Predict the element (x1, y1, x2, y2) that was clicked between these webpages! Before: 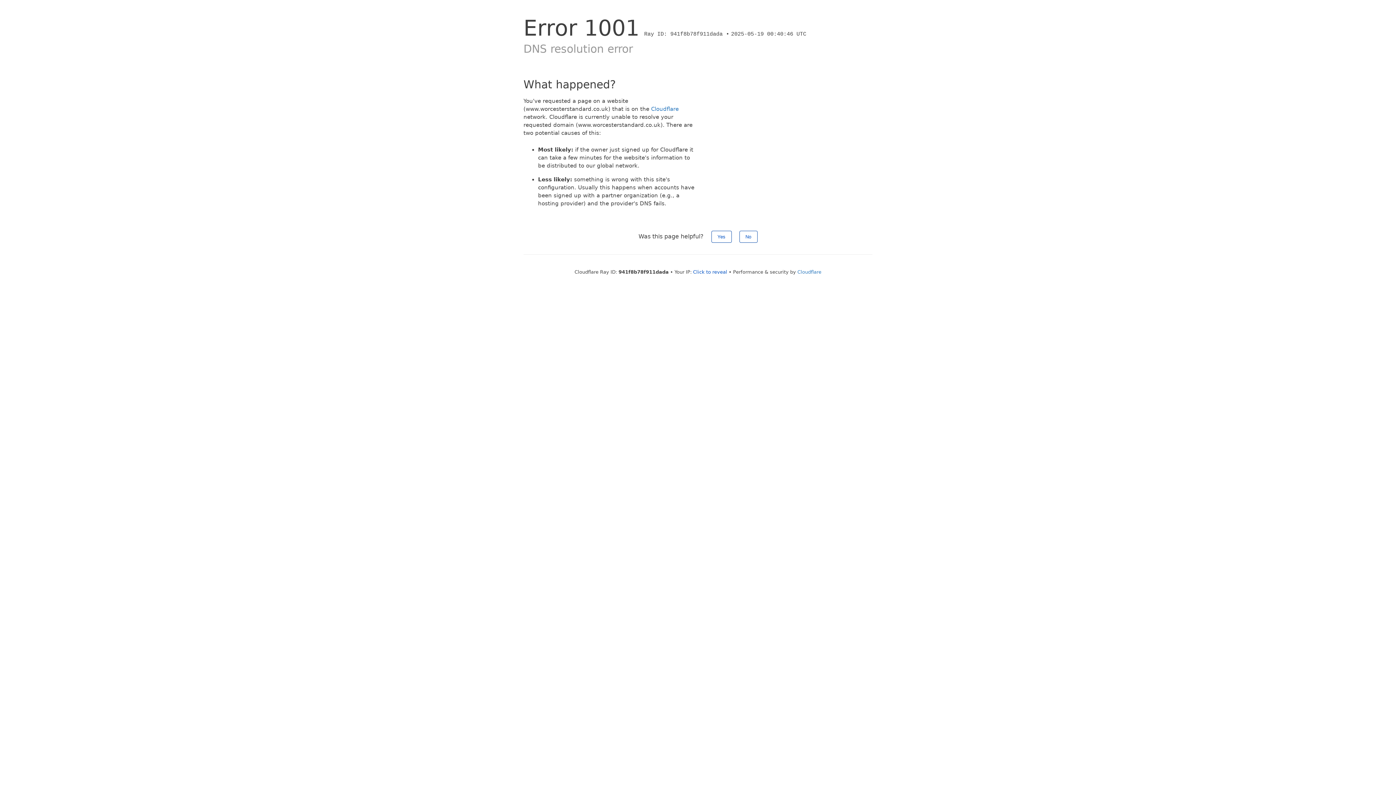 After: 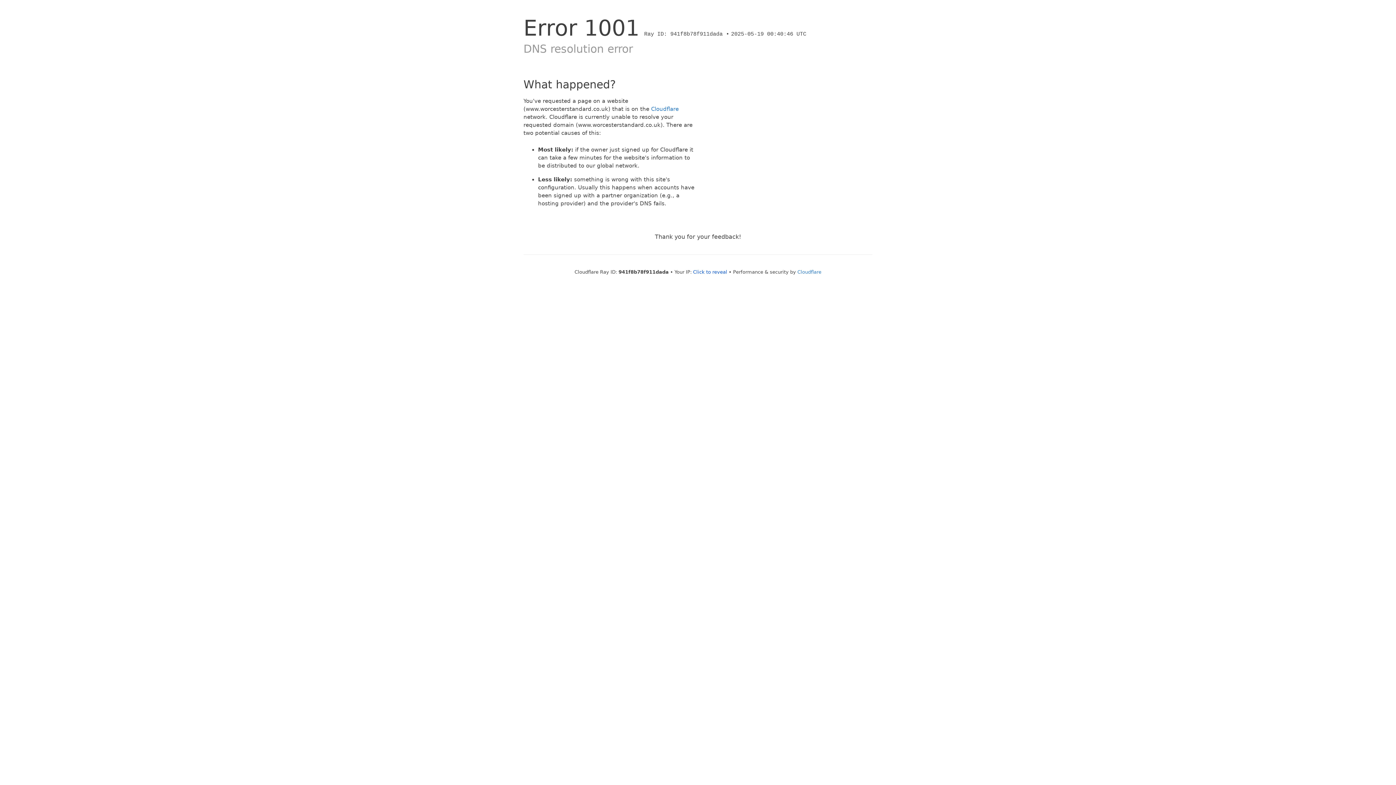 Action: bbox: (739, 230, 757, 242) label: No